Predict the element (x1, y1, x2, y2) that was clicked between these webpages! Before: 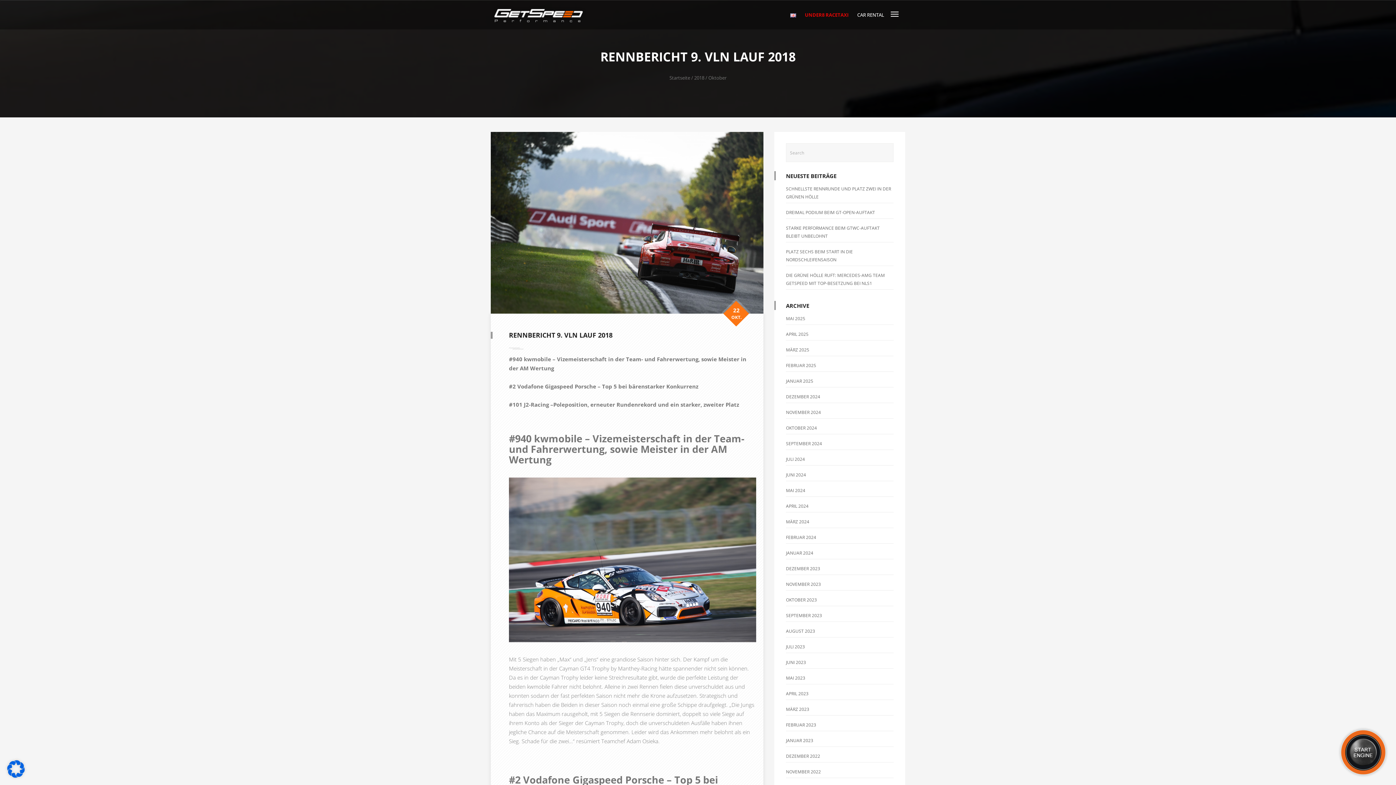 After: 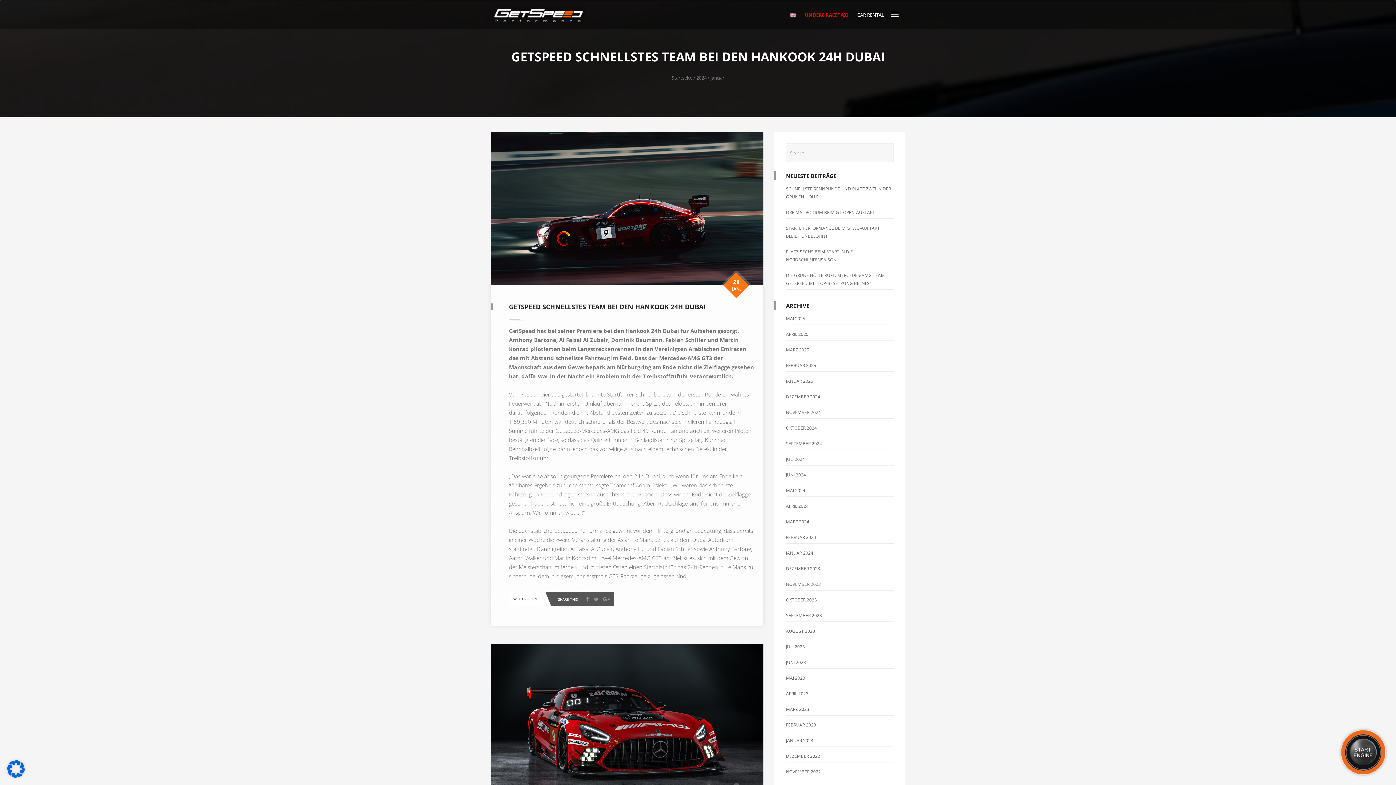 Action: bbox: (786, 550, 813, 556) label: JANUAR 2024